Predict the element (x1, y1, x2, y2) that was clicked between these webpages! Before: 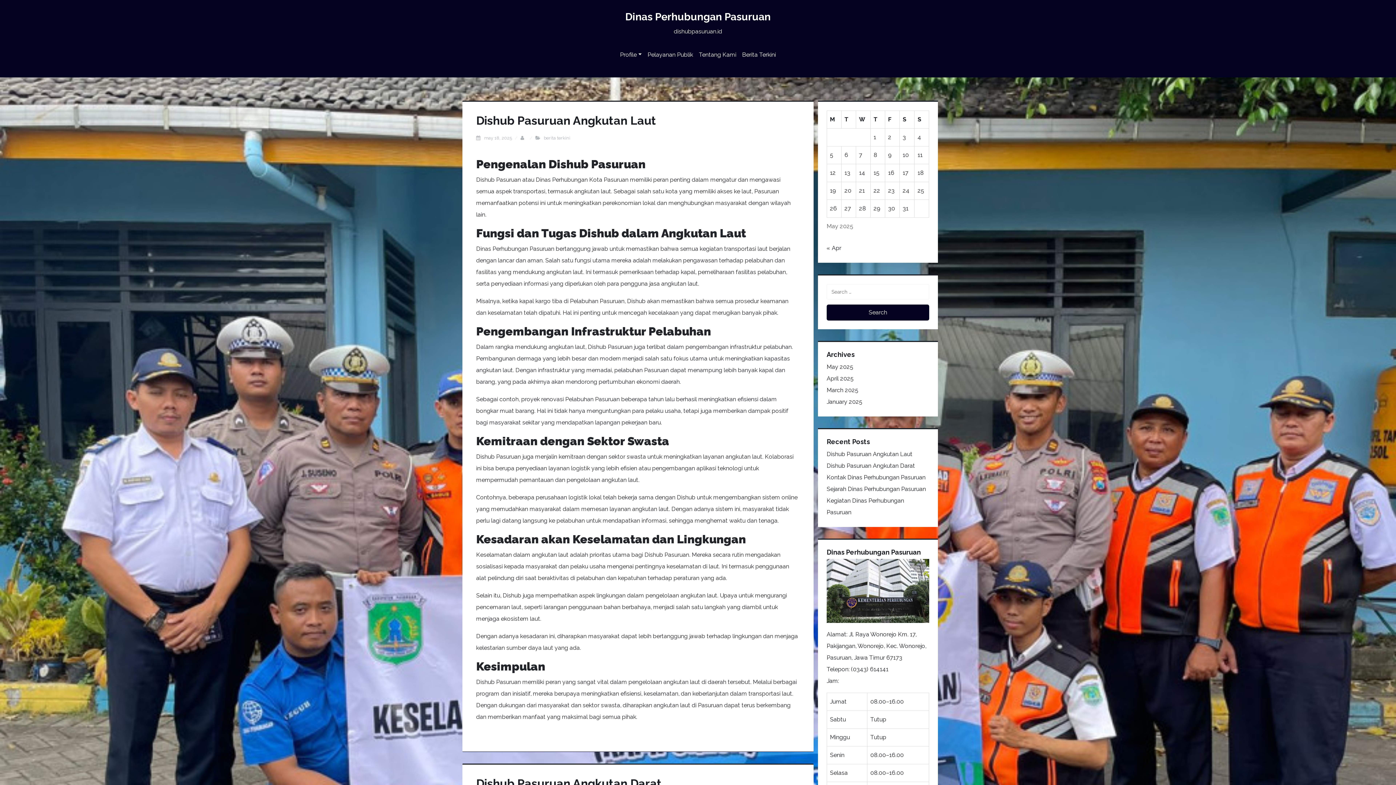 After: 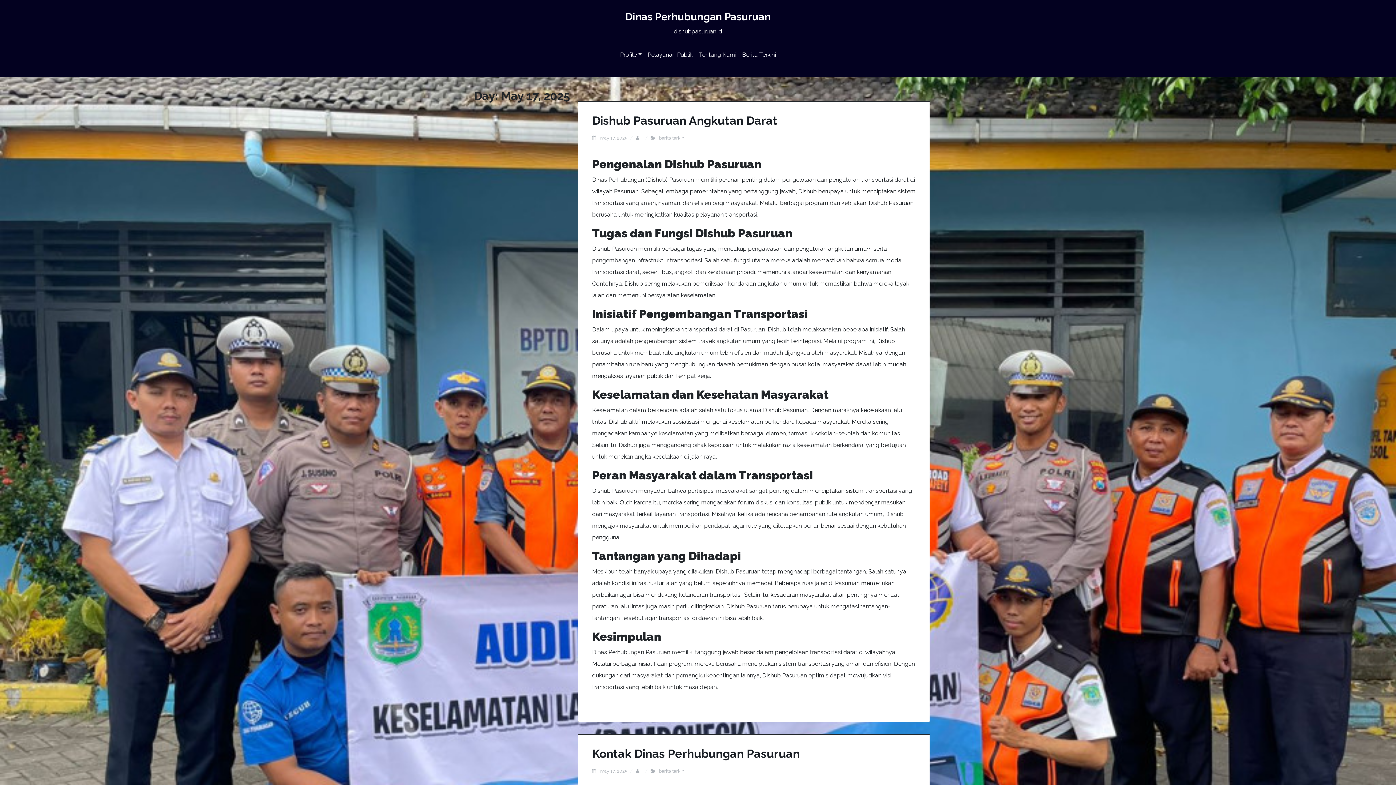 Action: bbox: (902, 169, 908, 176) label: Posts published on May 17, 2025